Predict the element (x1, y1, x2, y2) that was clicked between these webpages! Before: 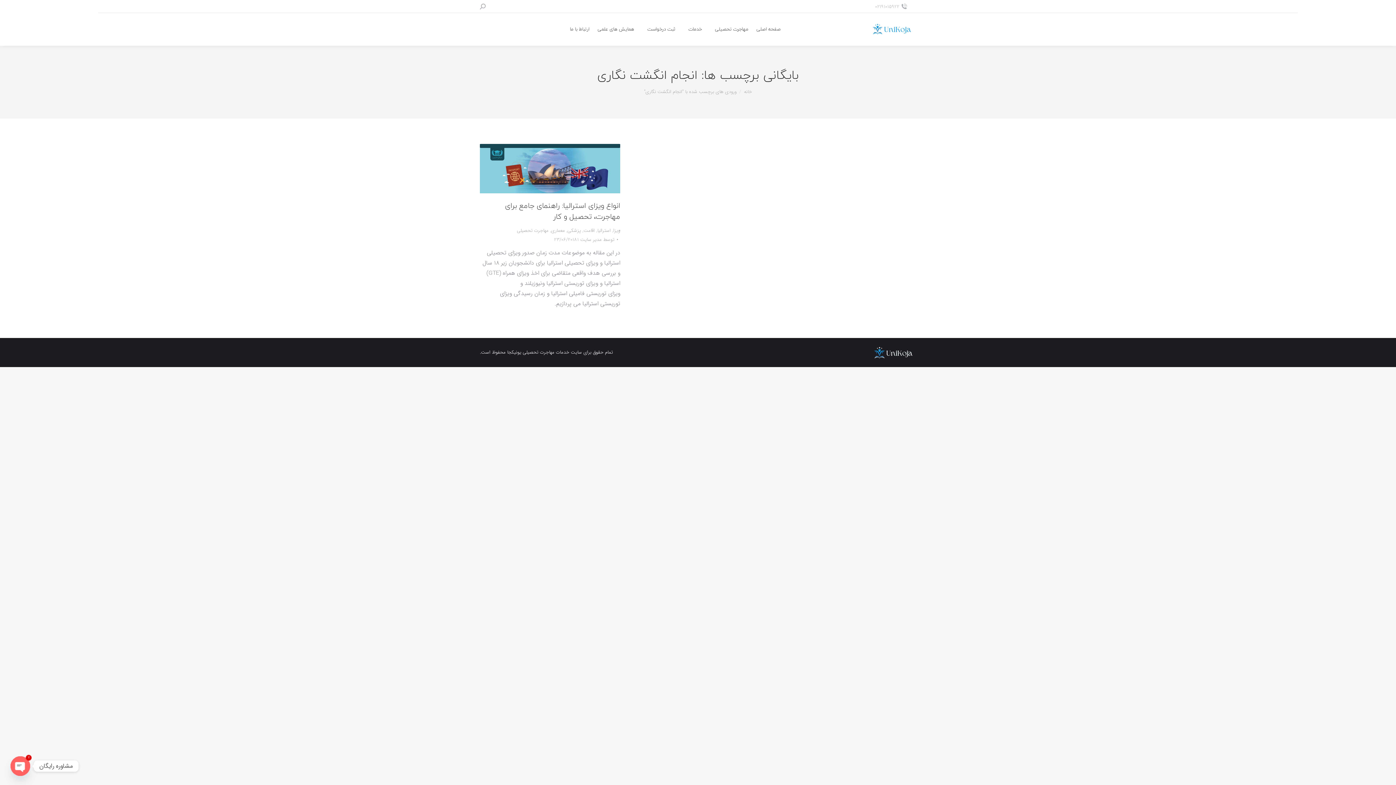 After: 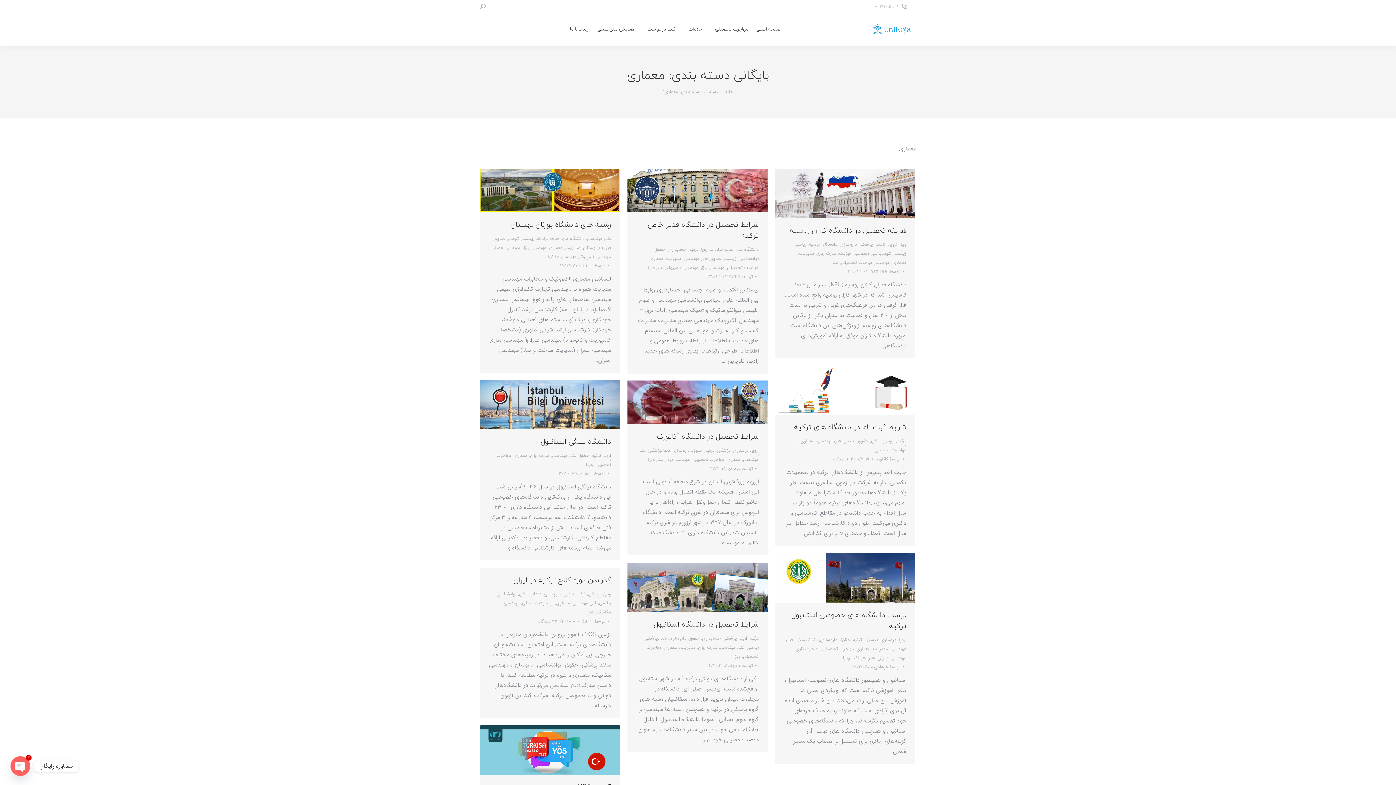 Action: label: معماری bbox: (551, 226, 565, 234)